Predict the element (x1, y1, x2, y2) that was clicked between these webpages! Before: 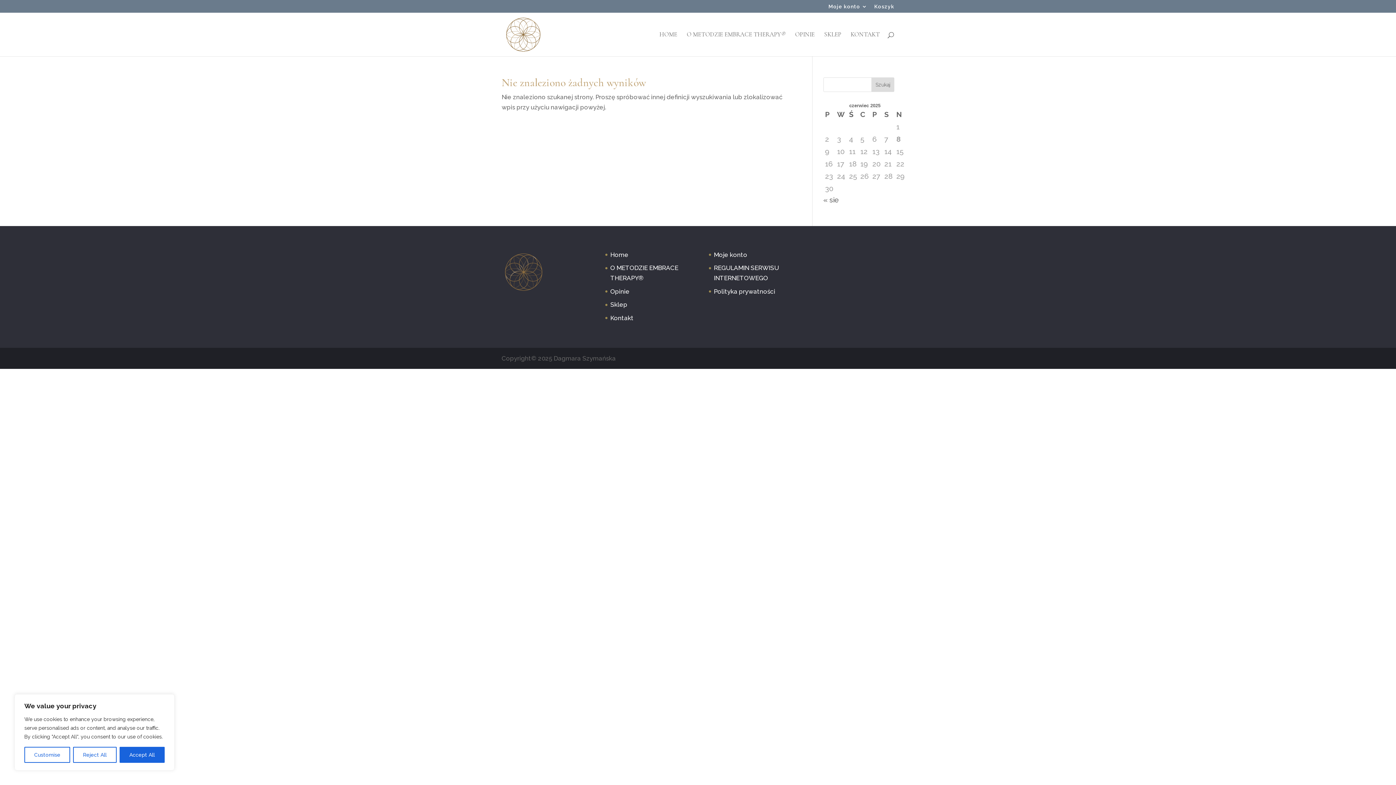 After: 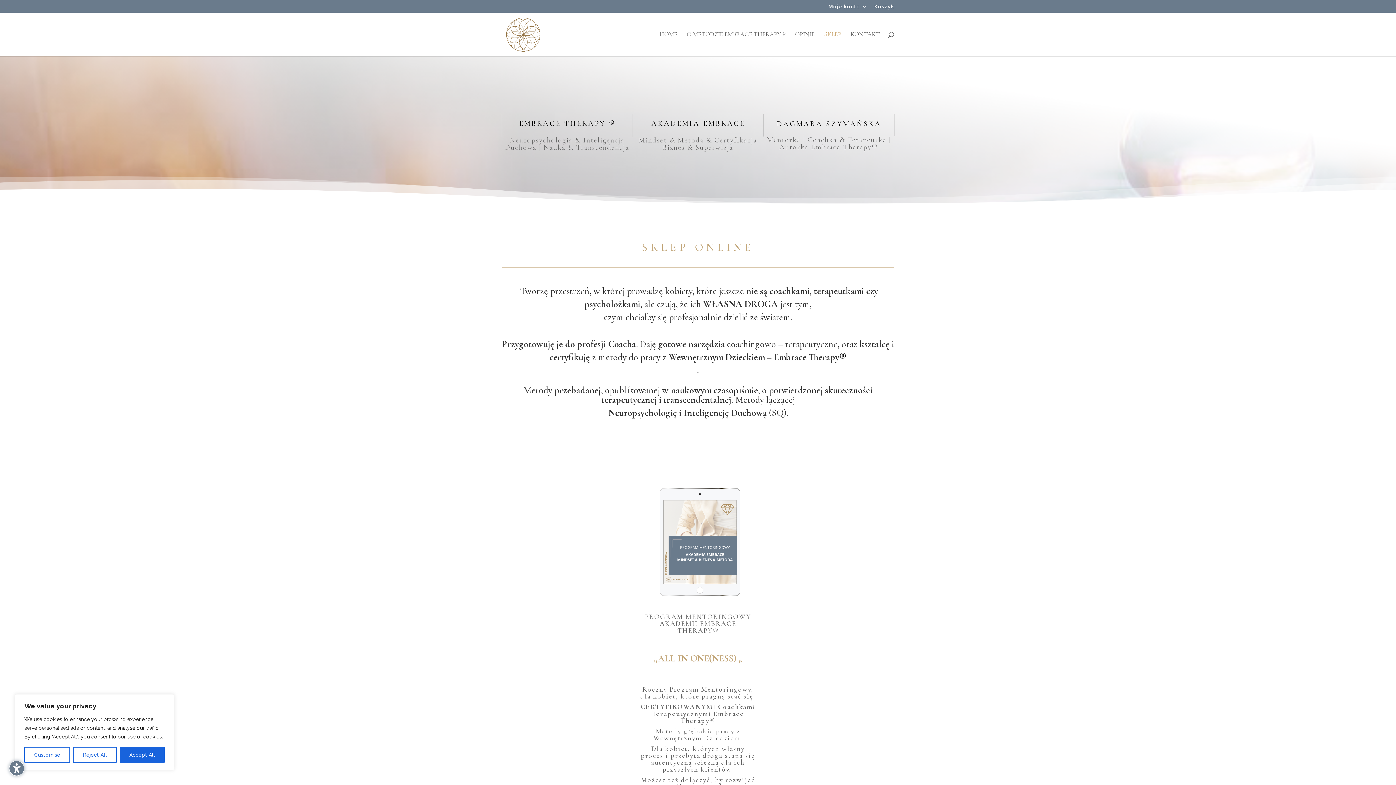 Action: bbox: (610, 301, 627, 308) label: Sklep